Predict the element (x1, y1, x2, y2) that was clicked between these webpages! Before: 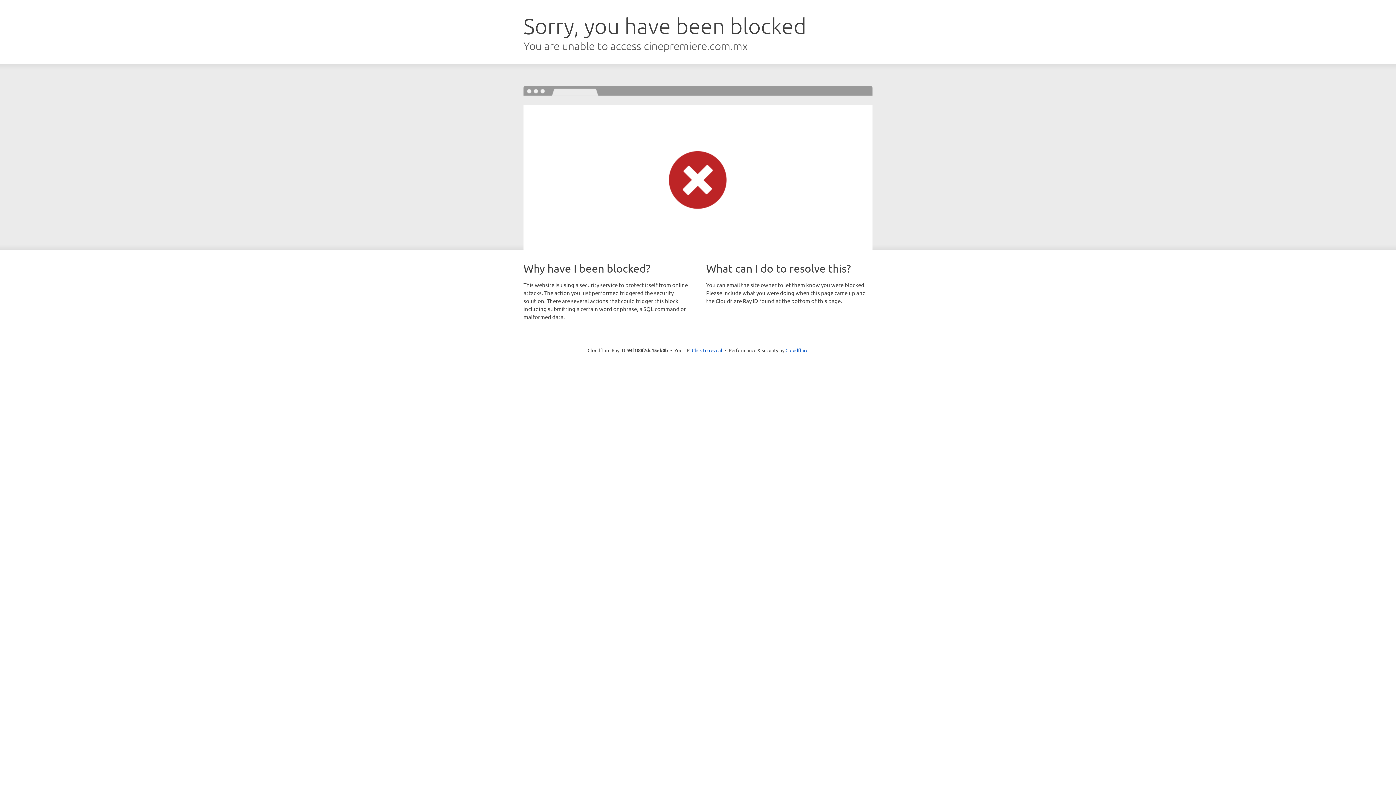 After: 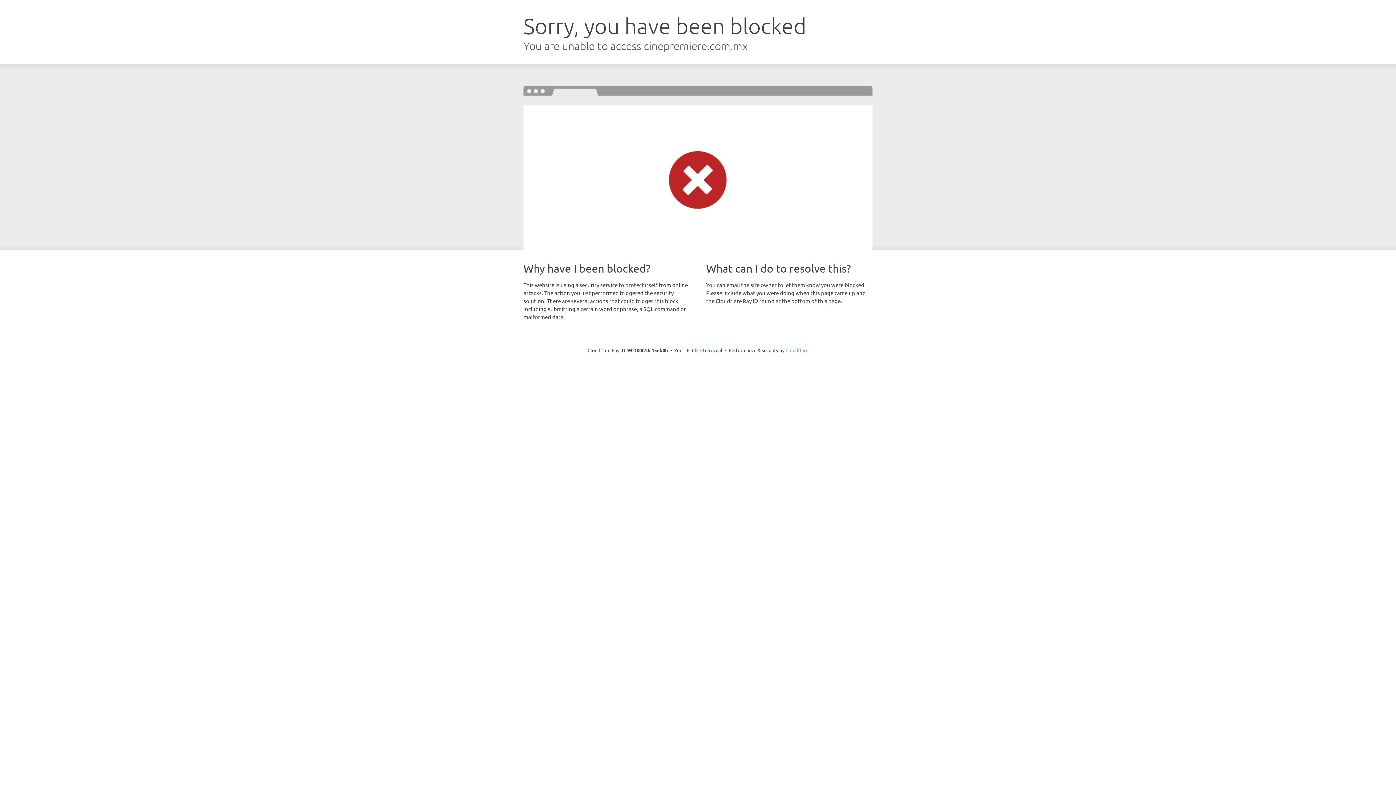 Action: label: Cloudflare bbox: (785, 347, 808, 353)